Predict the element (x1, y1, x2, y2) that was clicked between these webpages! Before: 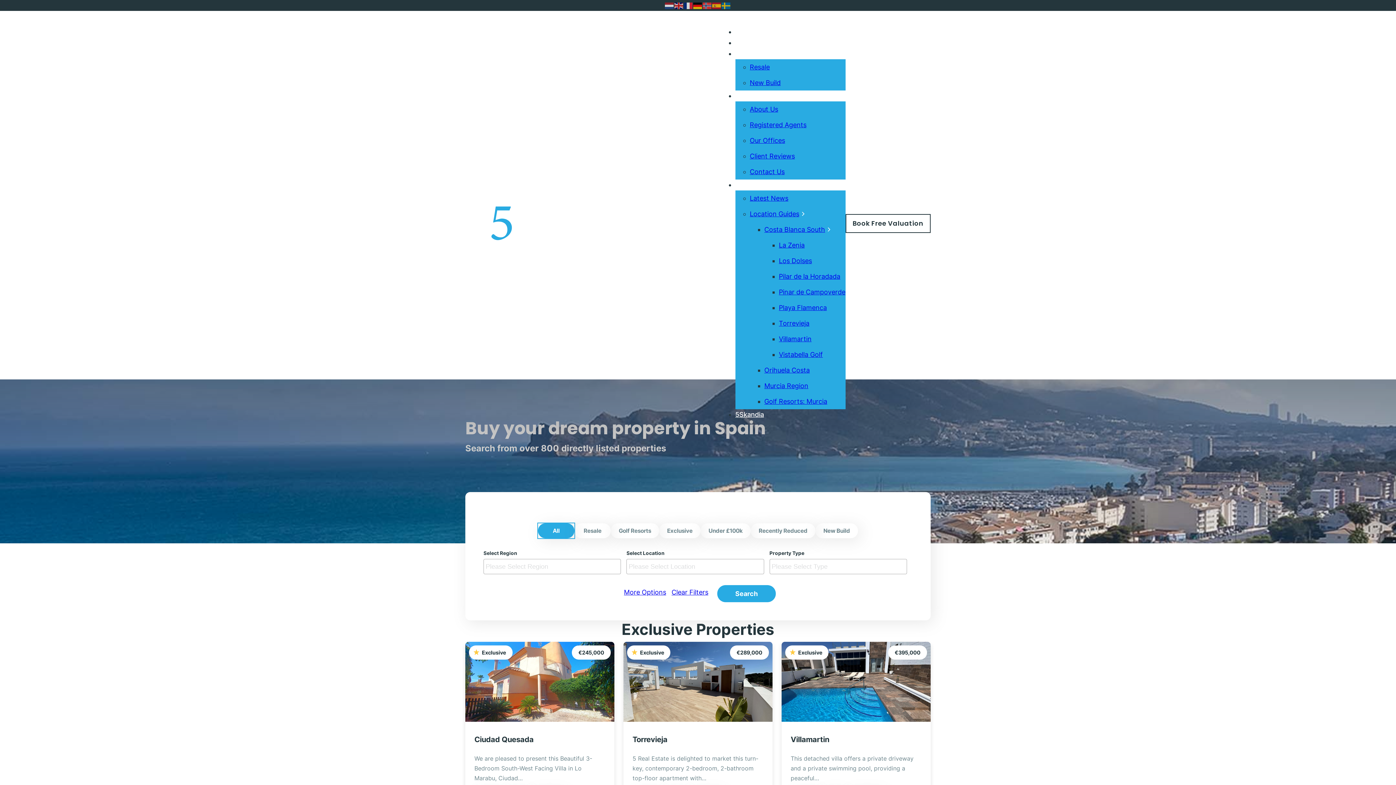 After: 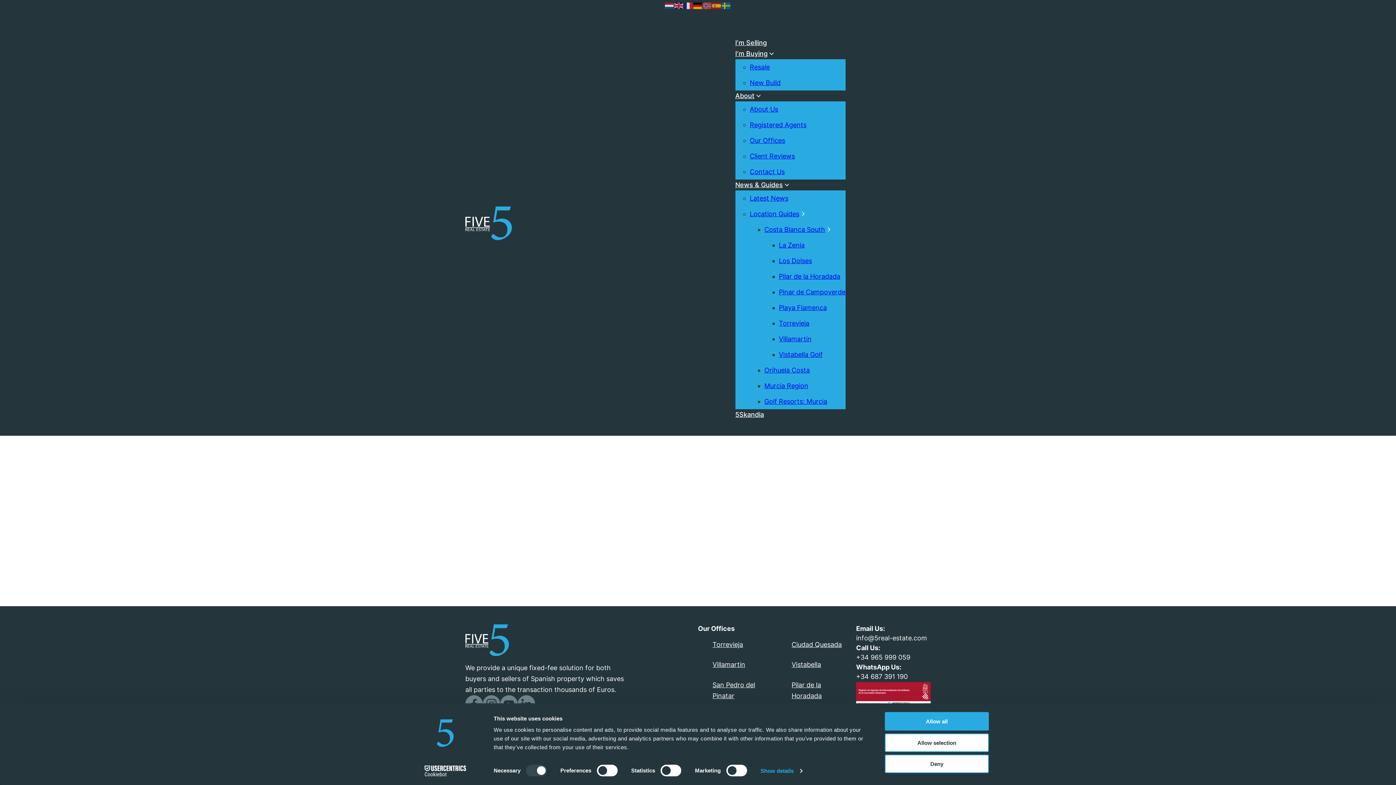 Action: label: Client Reviews bbox: (750, 141, 795, 149)